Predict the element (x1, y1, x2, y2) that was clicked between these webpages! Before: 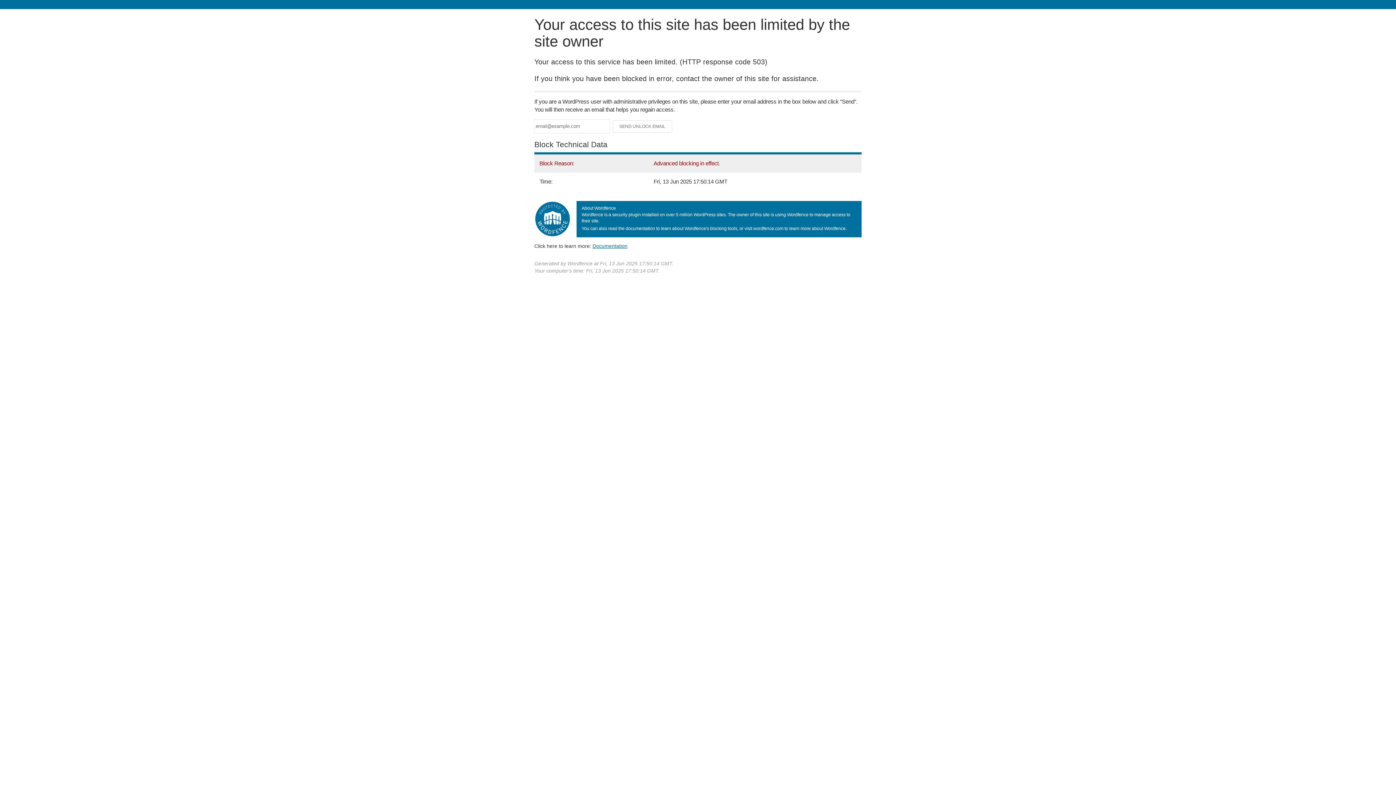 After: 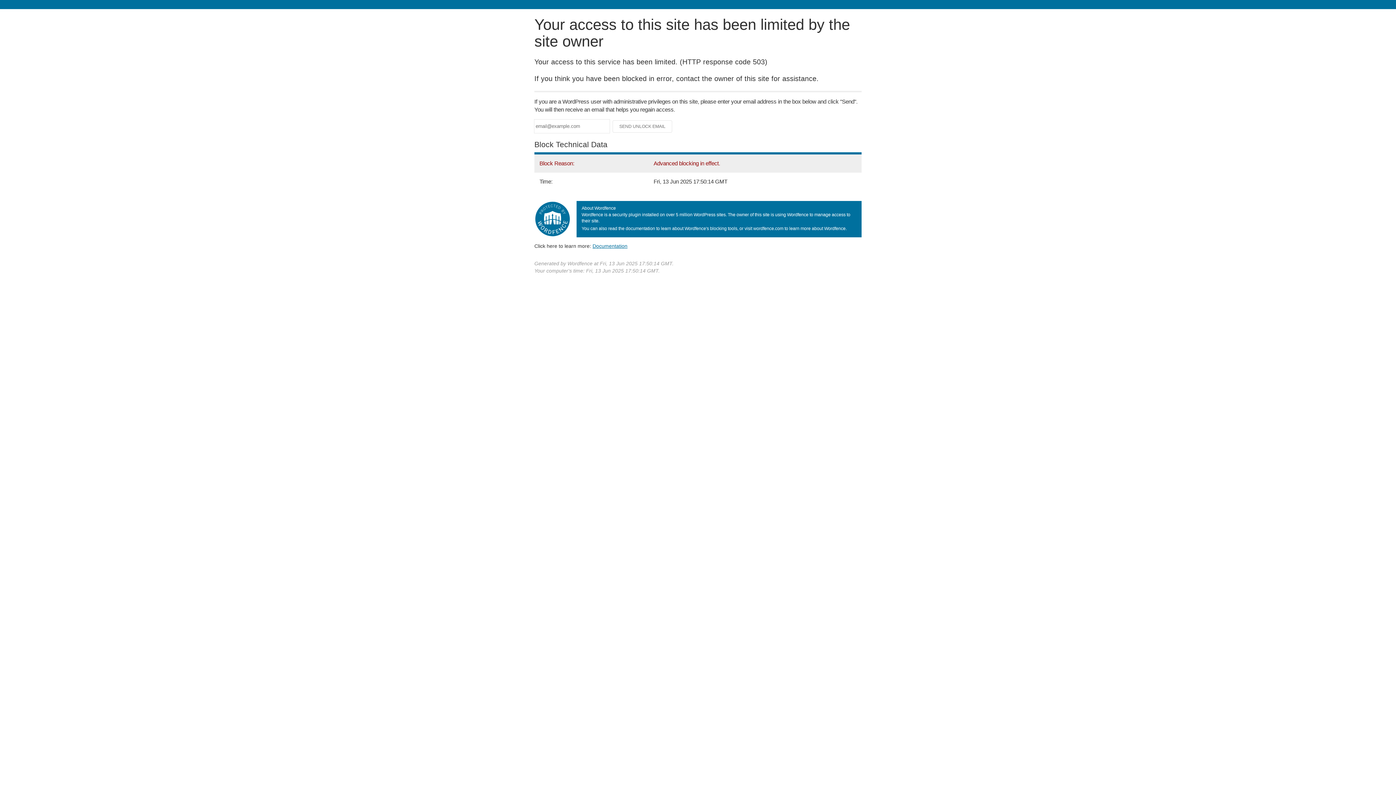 Action: label: Documentation bbox: (592, 243, 627, 248)